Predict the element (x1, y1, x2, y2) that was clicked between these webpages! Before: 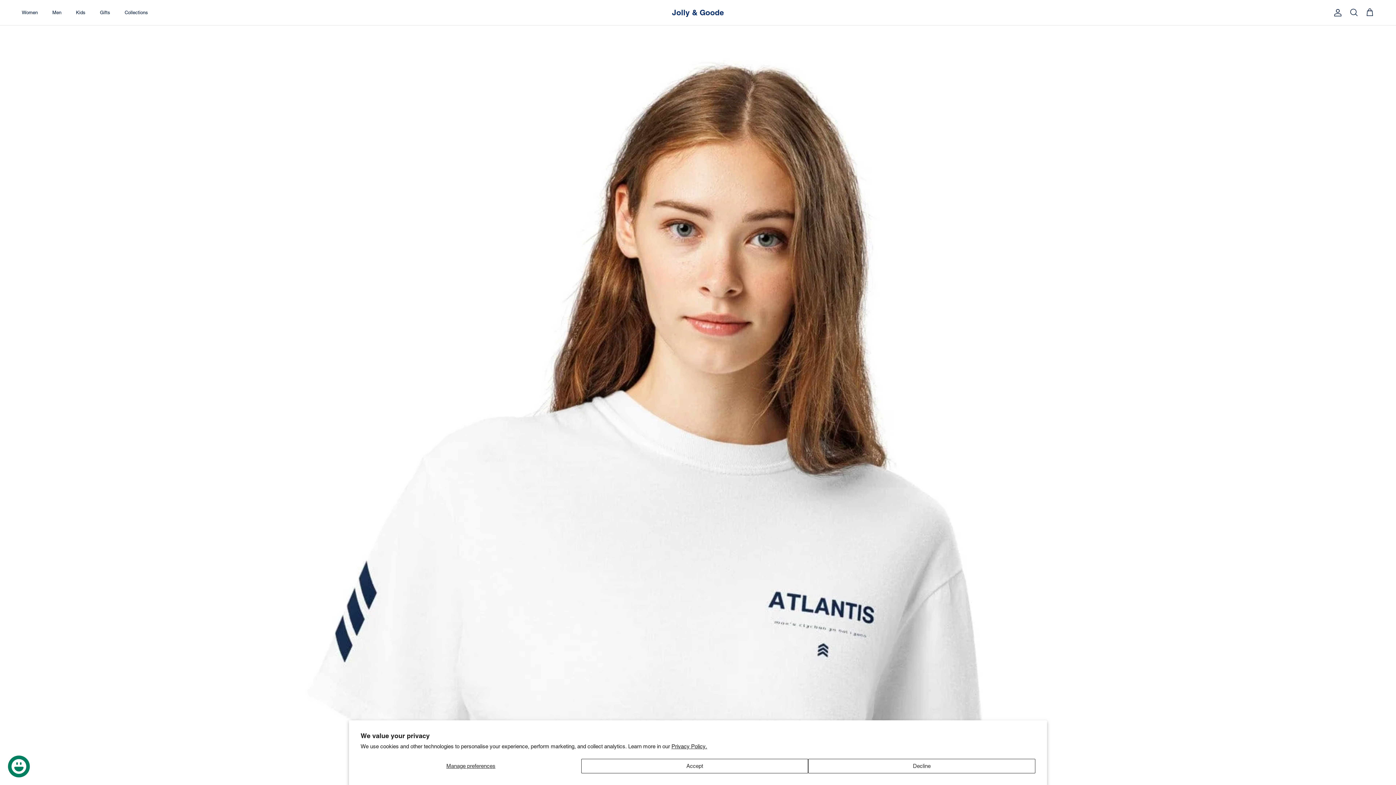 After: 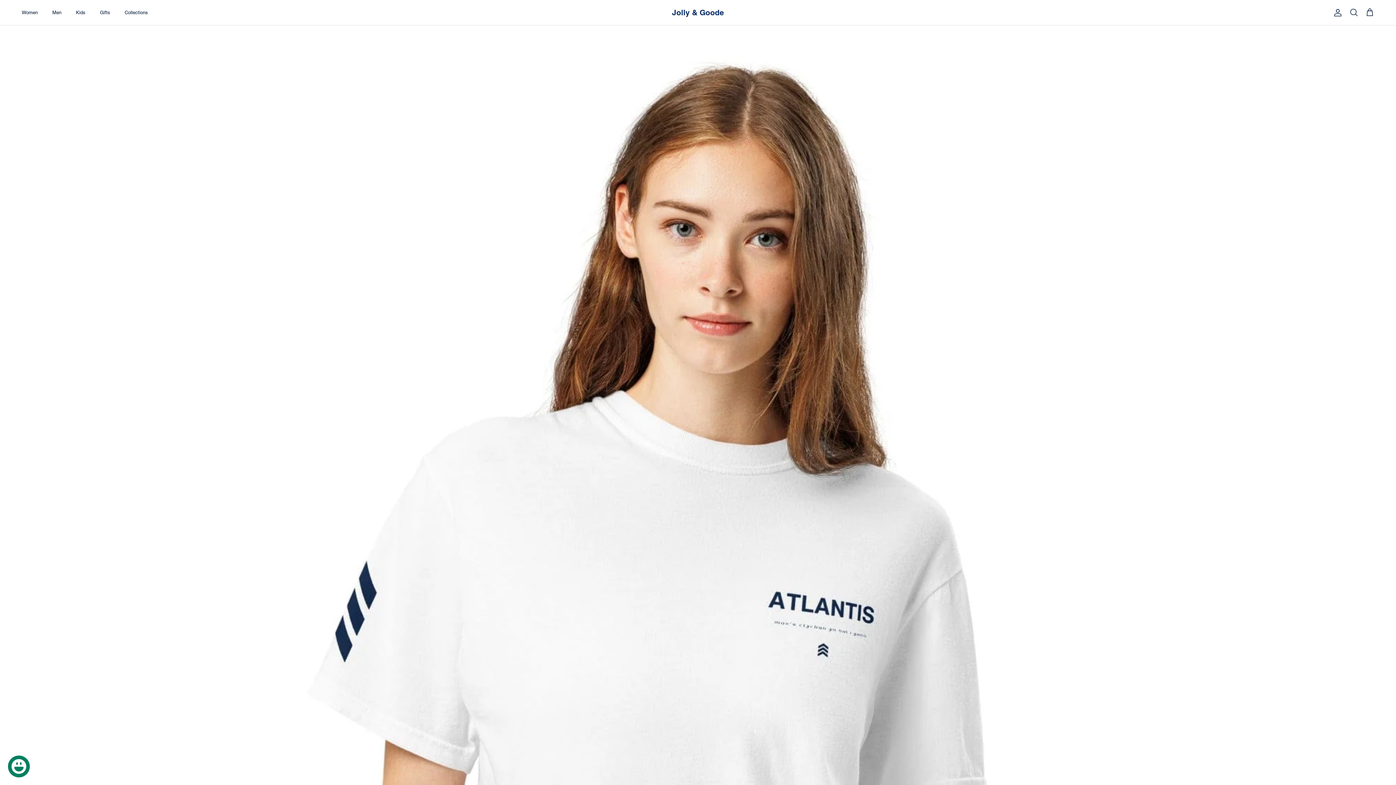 Action: bbox: (581, 759, 808, 773) label: Accept